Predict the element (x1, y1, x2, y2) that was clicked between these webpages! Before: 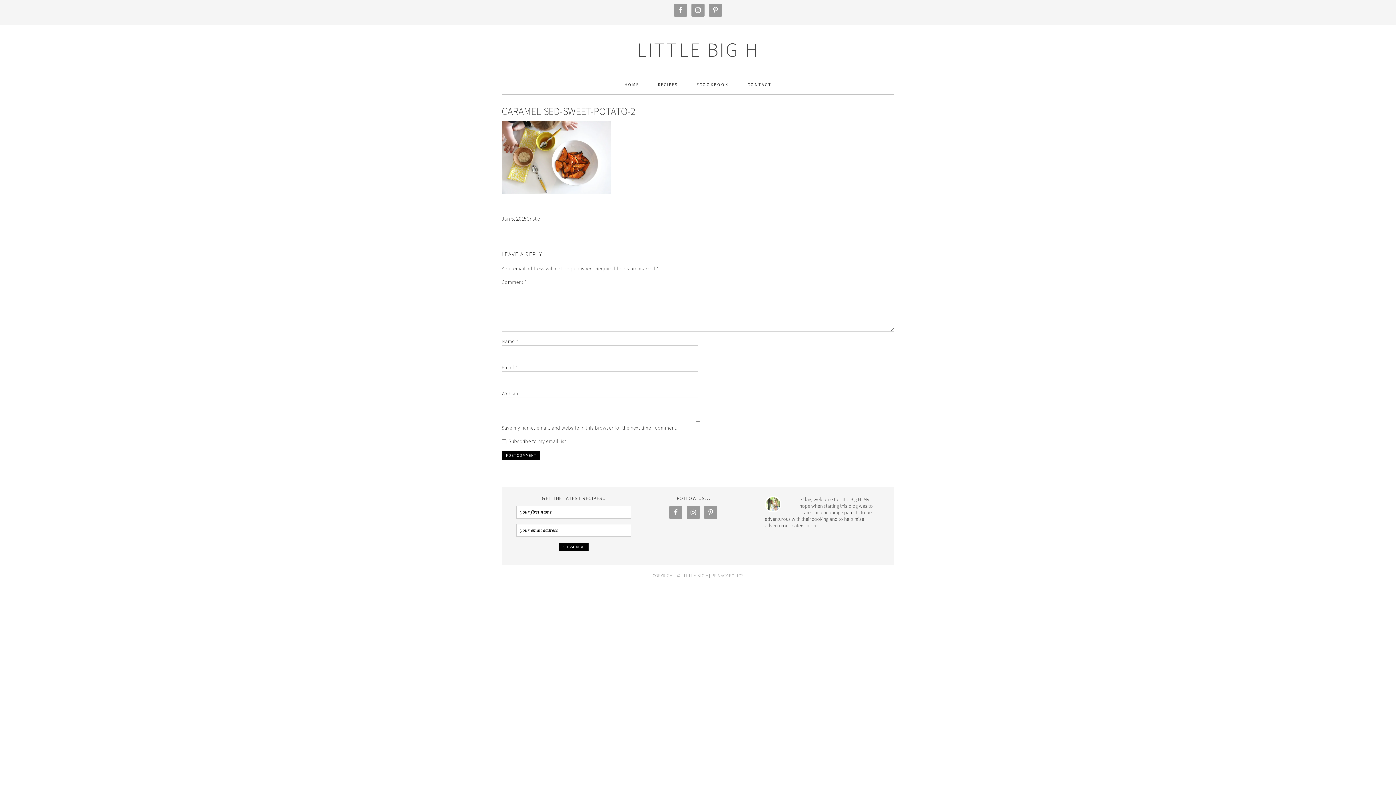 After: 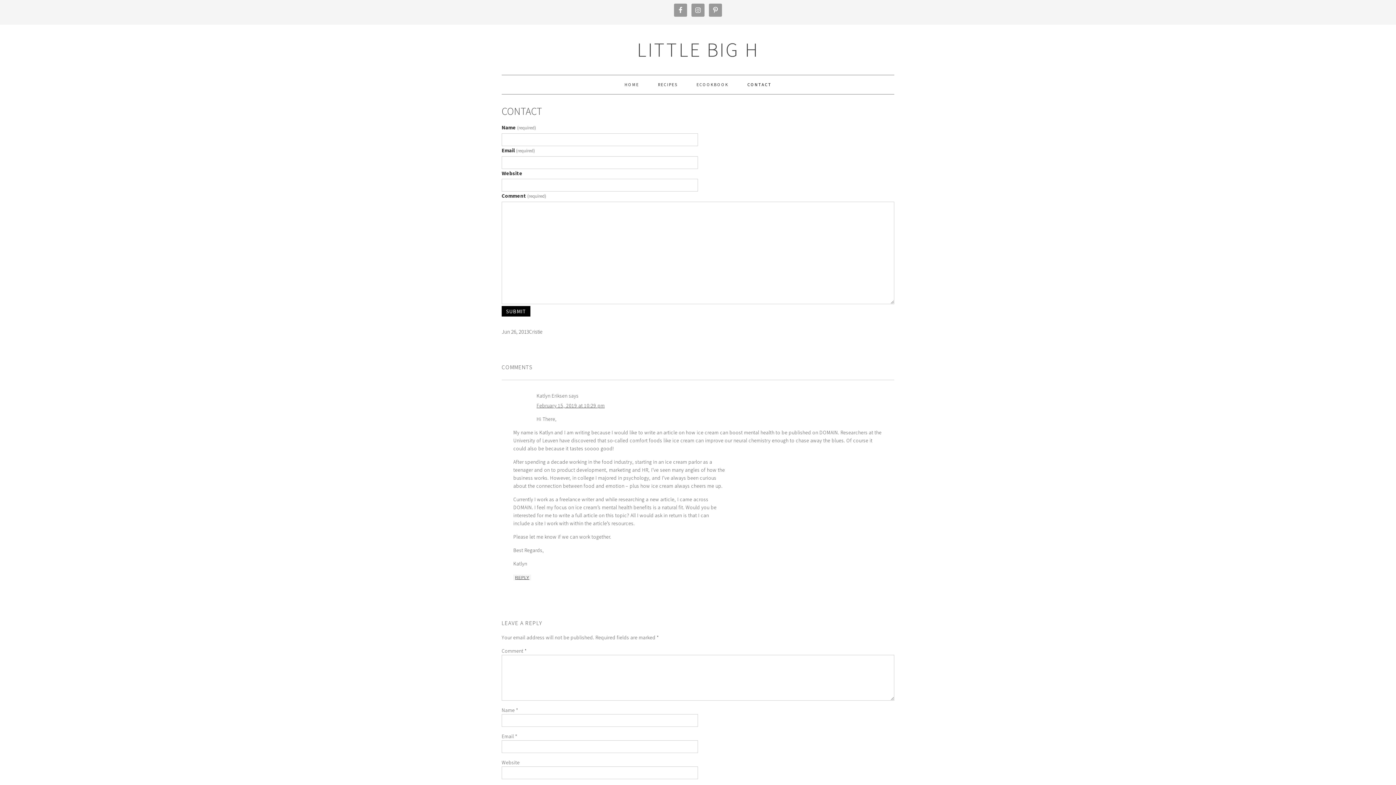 Action: bbox: (738, 75, 780, 94) label: CONTACT